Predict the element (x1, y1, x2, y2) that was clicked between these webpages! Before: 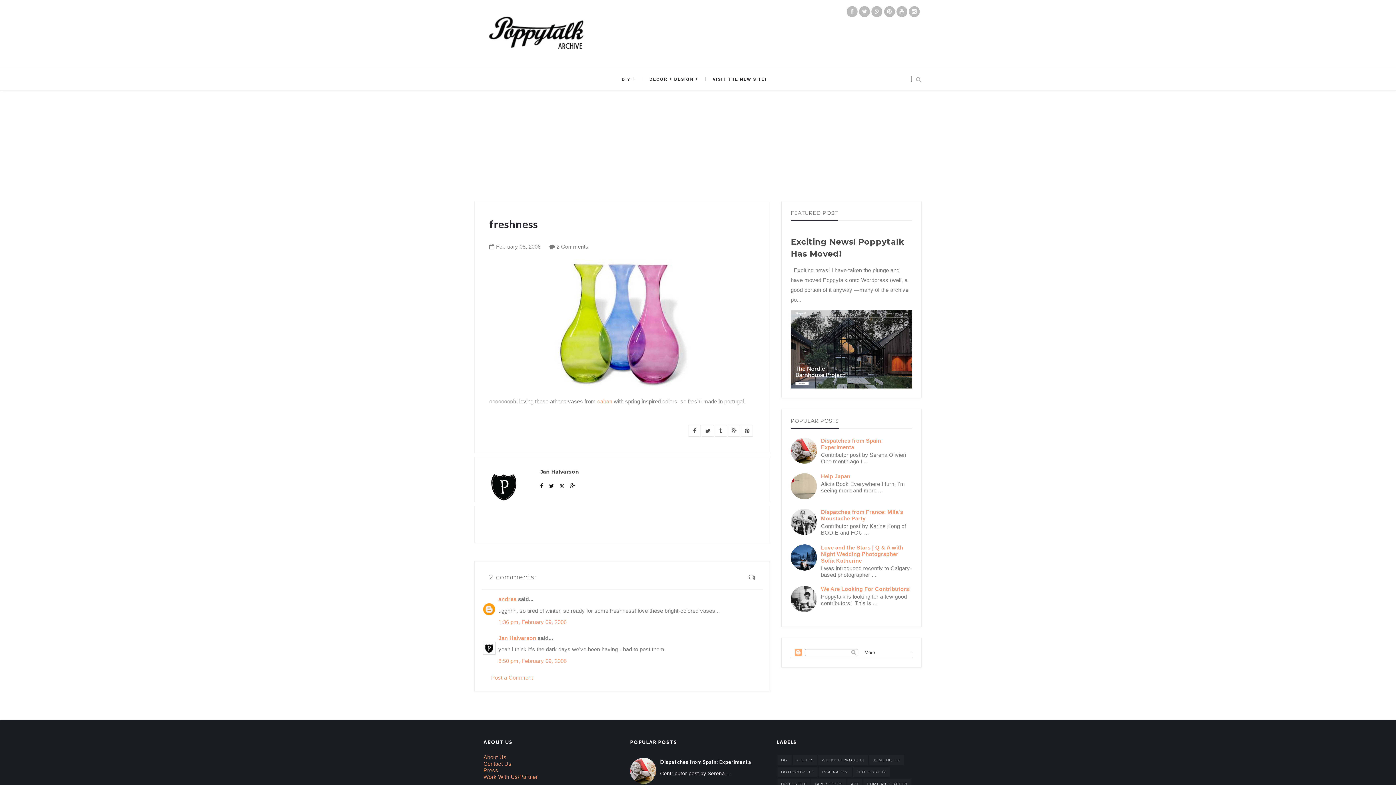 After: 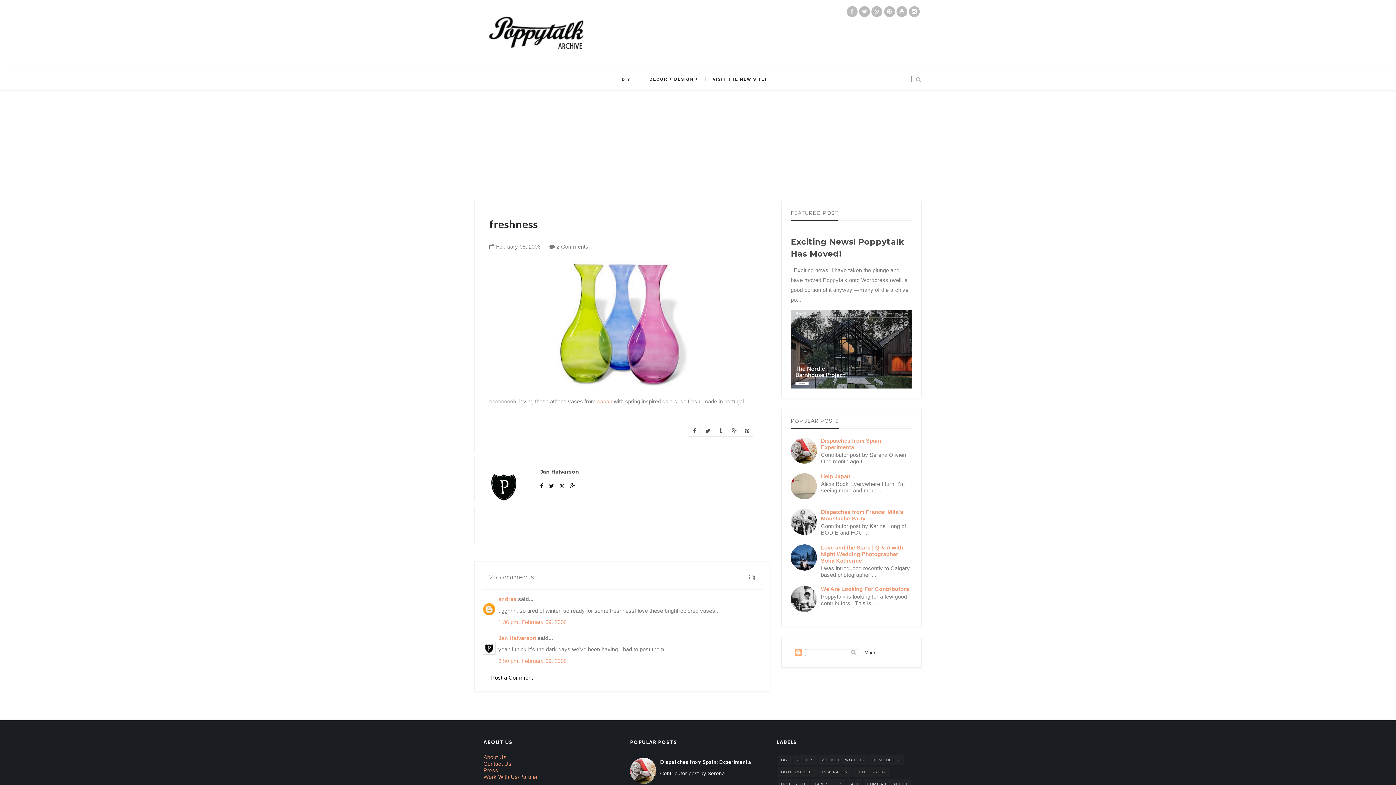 Action: label: Post a Comment bbox: (491, 674, 533, 681)